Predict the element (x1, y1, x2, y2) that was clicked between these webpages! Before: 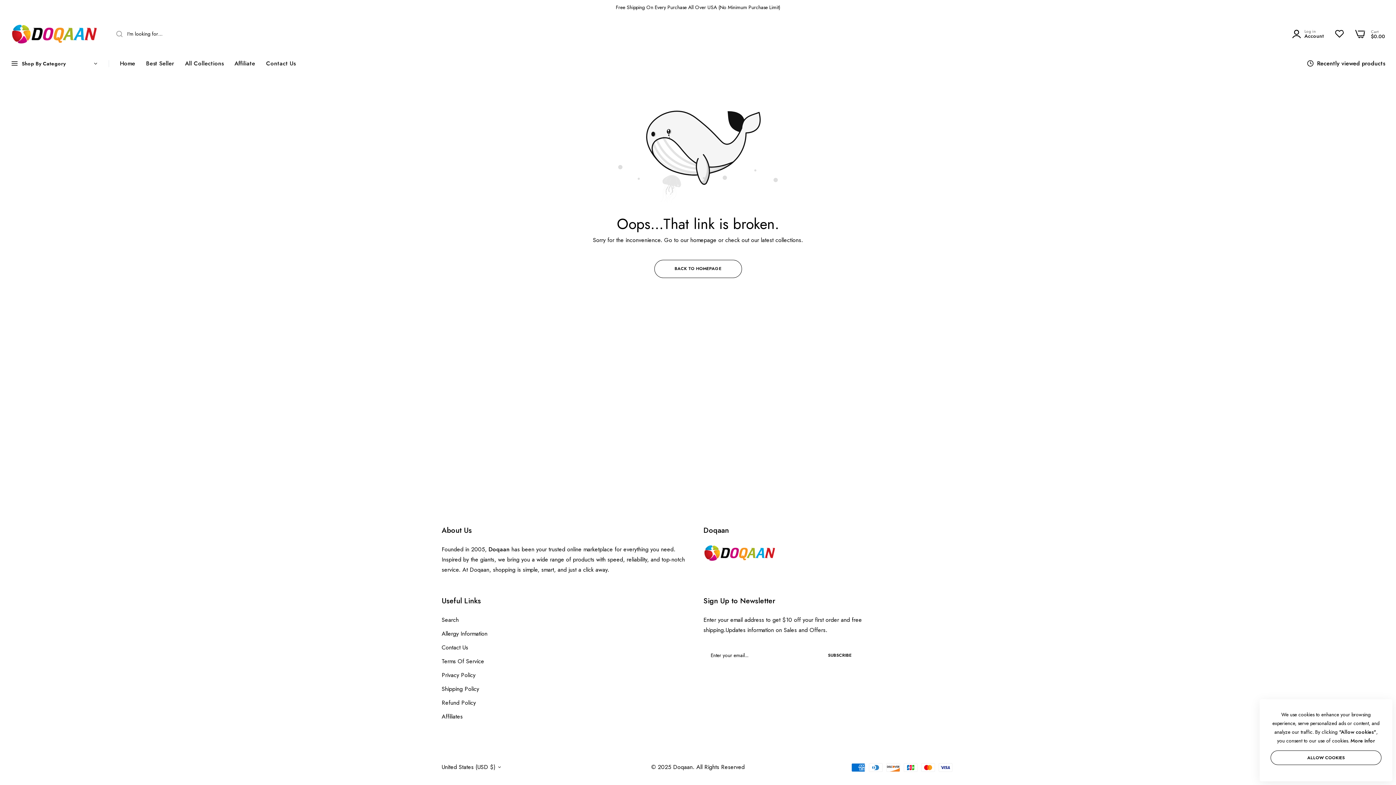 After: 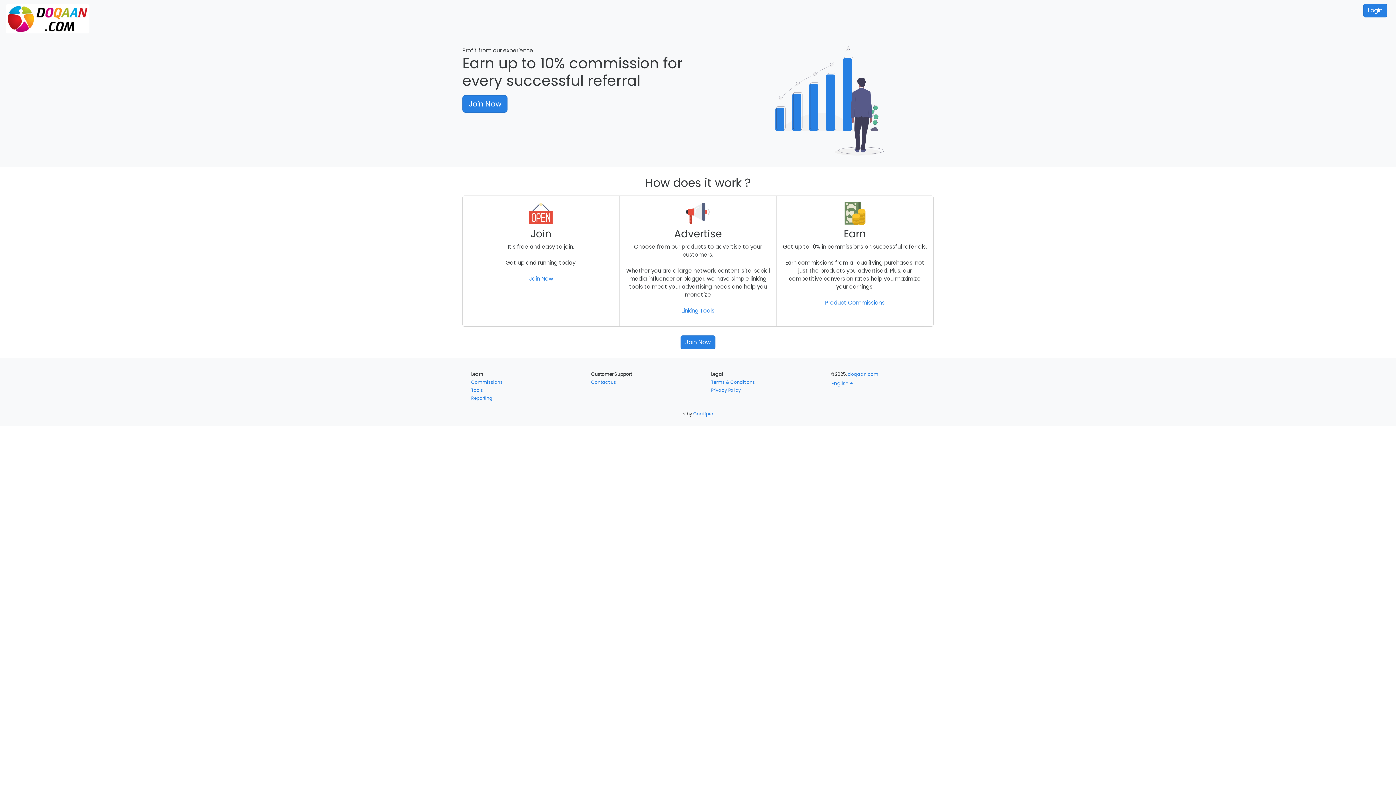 Action: bbox: (441, 712, 462, 721) label: Affiliates